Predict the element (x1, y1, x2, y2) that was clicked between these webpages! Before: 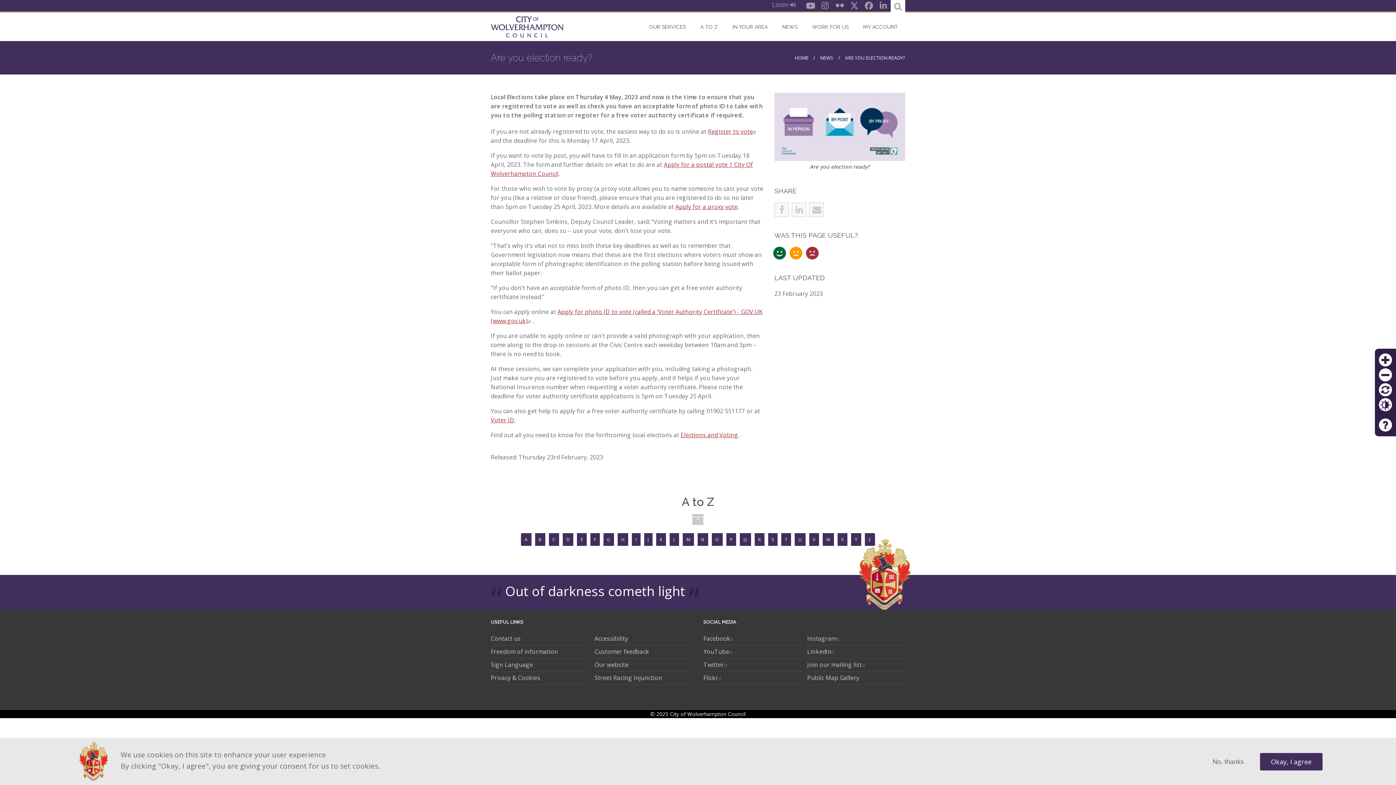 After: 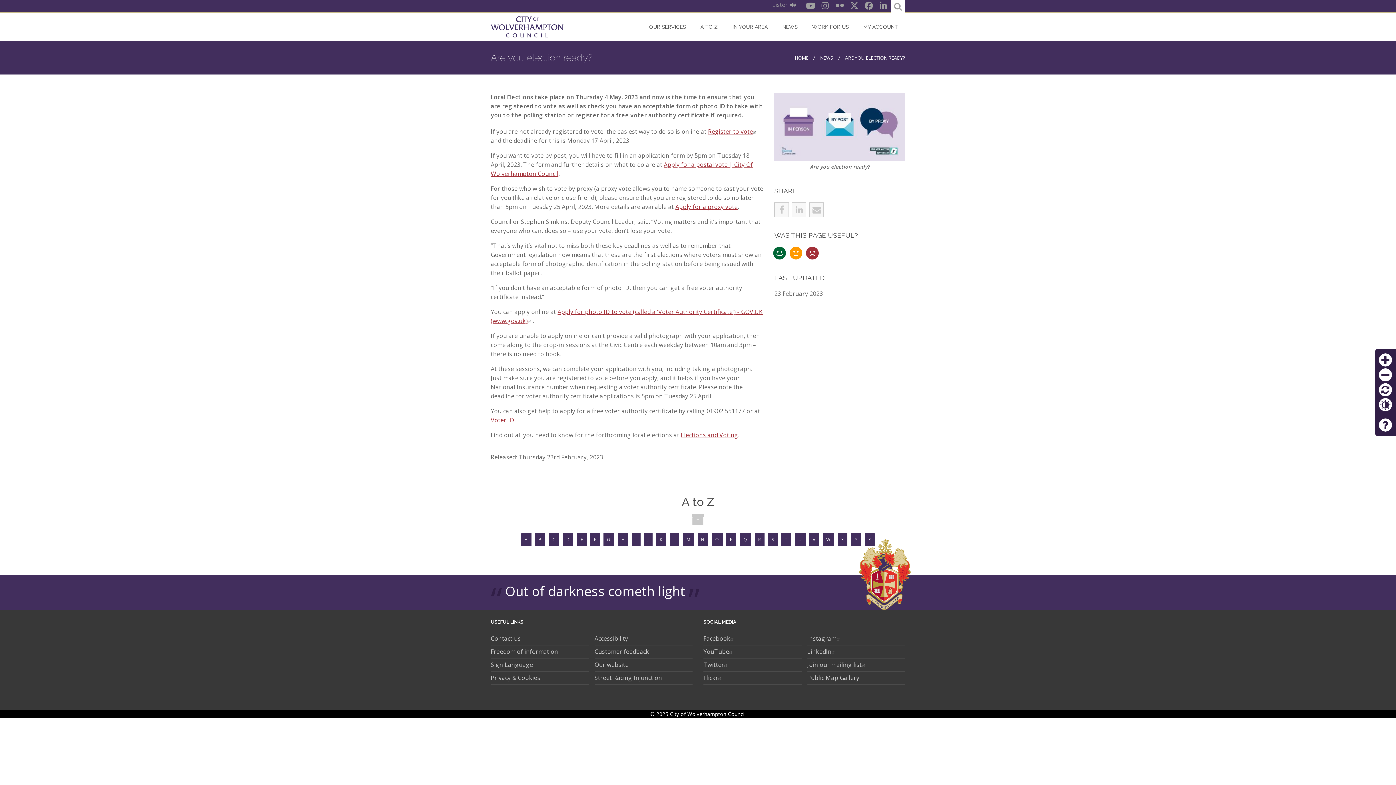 Action: bbox: (1260, 753, 1322, 770) label: Okay, I agree